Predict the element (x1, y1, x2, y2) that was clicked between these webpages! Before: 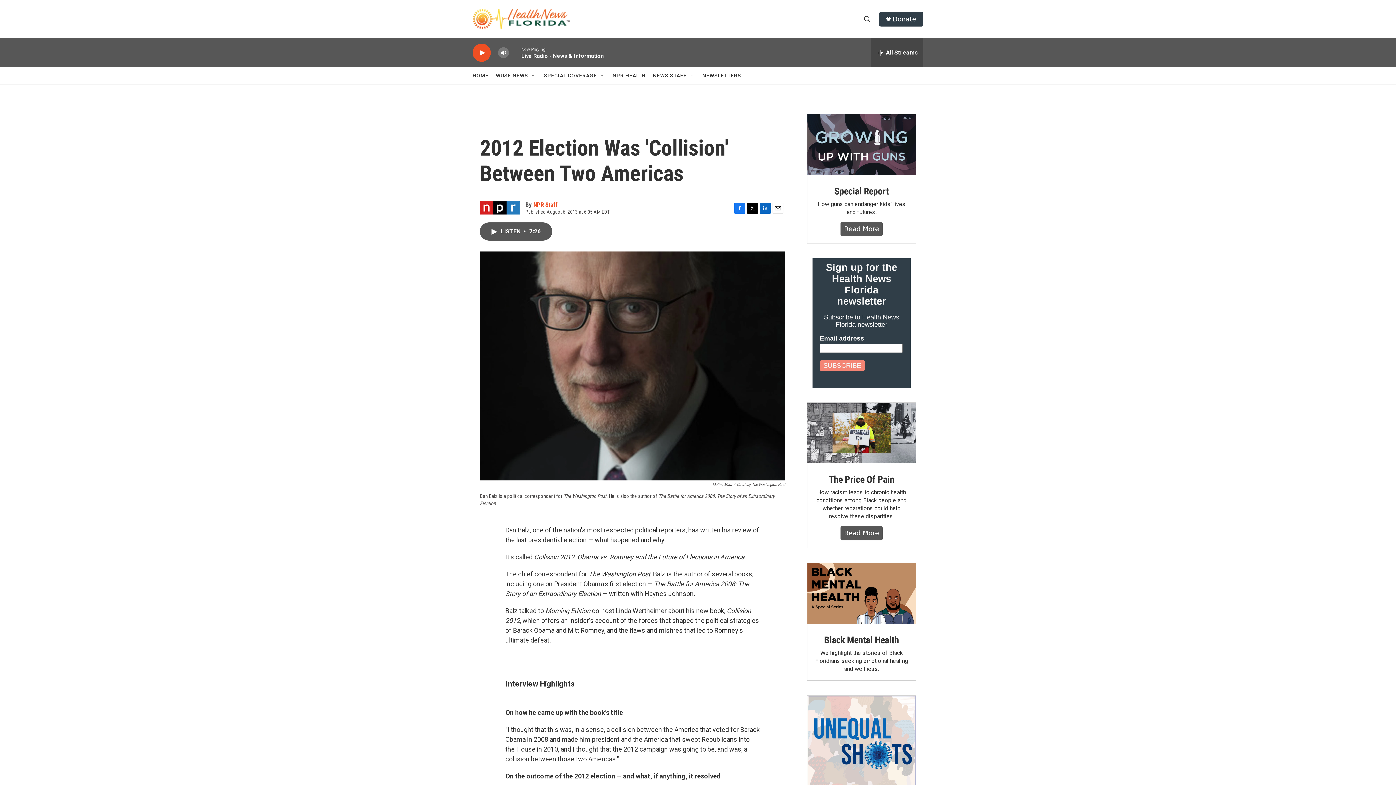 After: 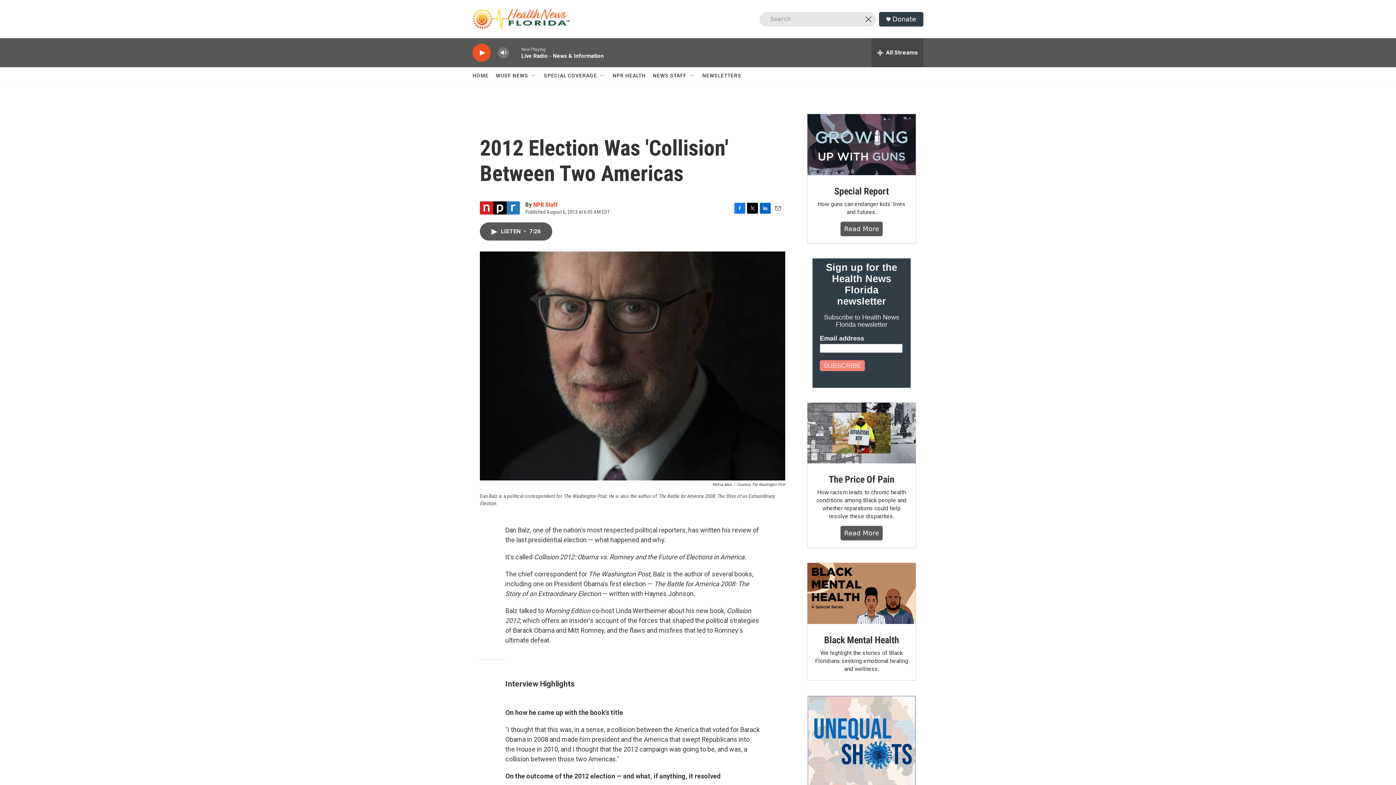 Action: bbox: (860, 11, 874, 26) label: header-search-icon